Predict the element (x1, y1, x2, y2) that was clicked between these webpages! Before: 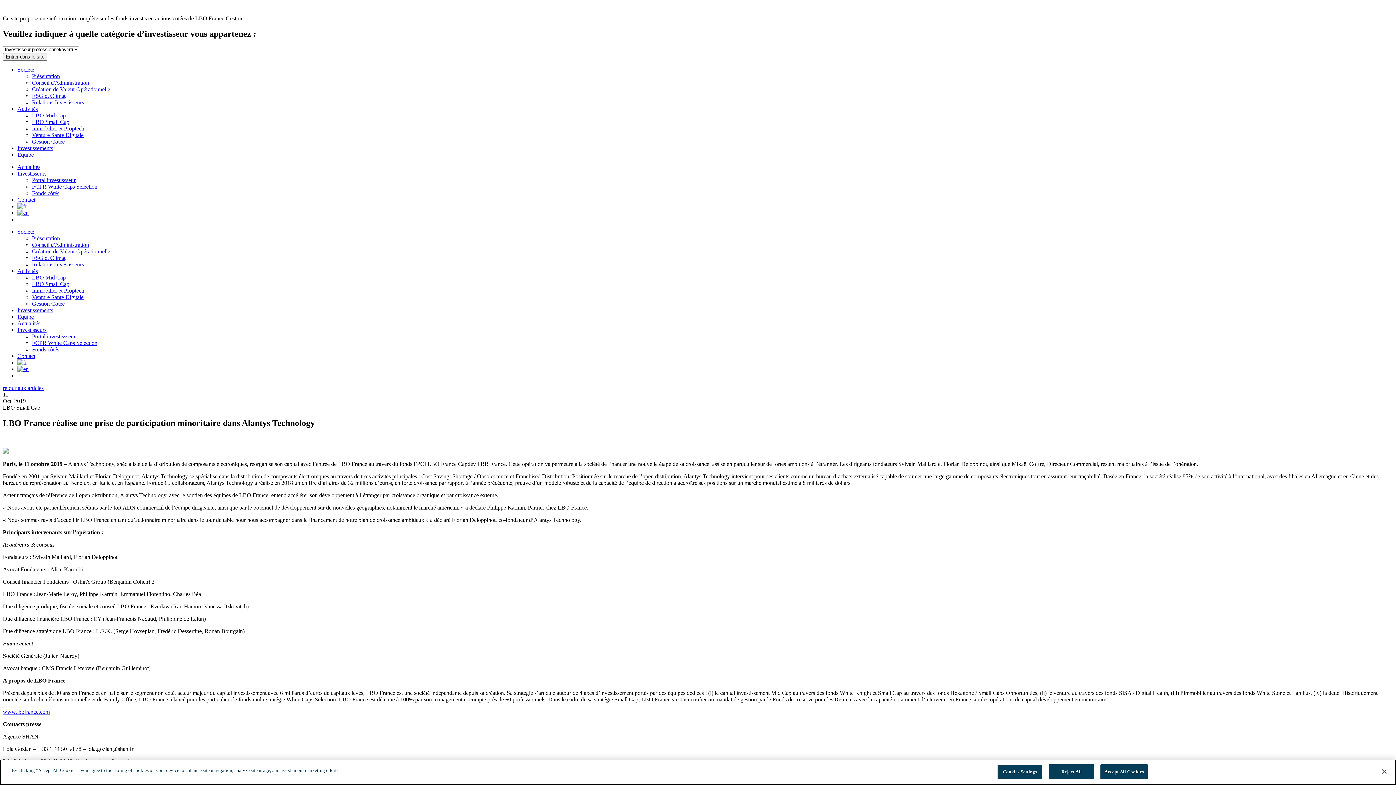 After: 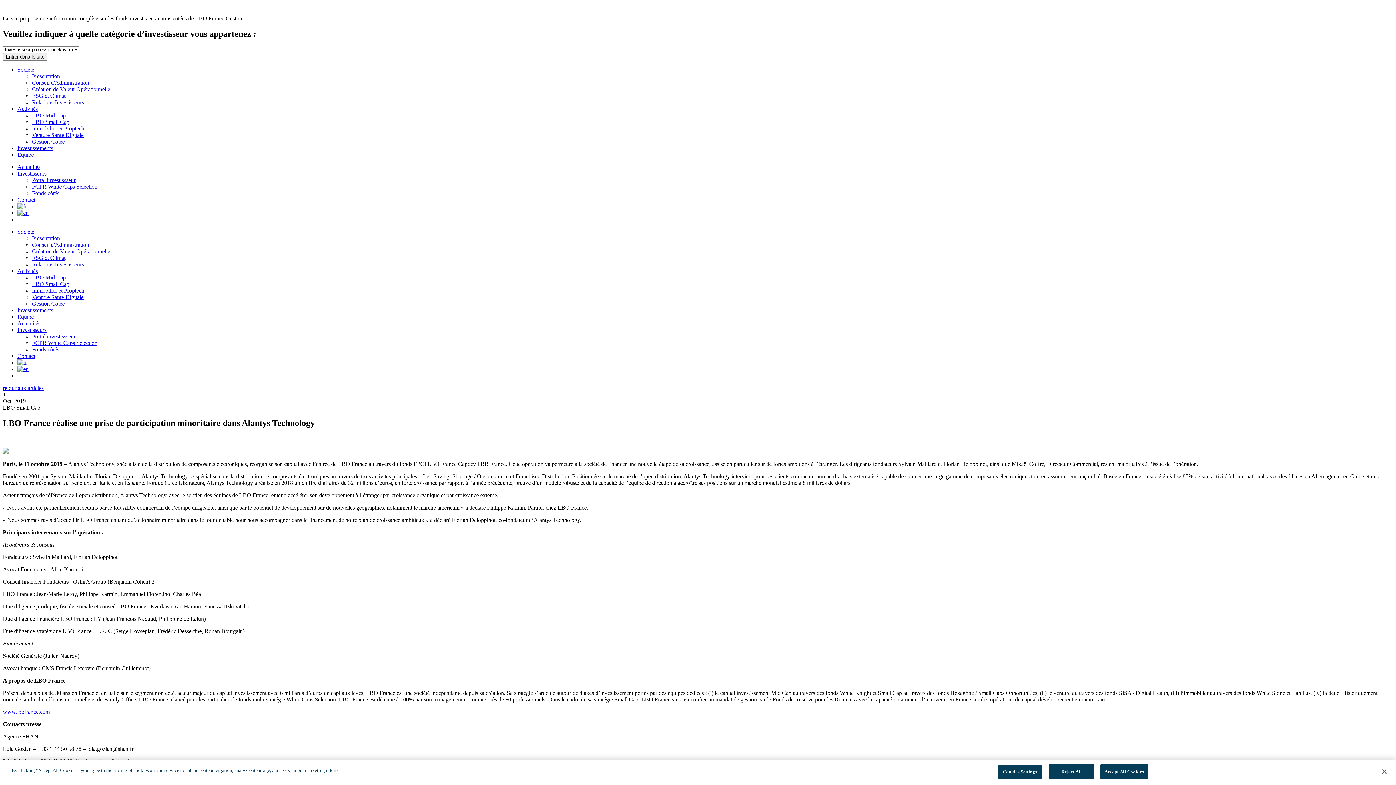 Action: bbox: (2, 385, 43, 391) label: retour aux articles